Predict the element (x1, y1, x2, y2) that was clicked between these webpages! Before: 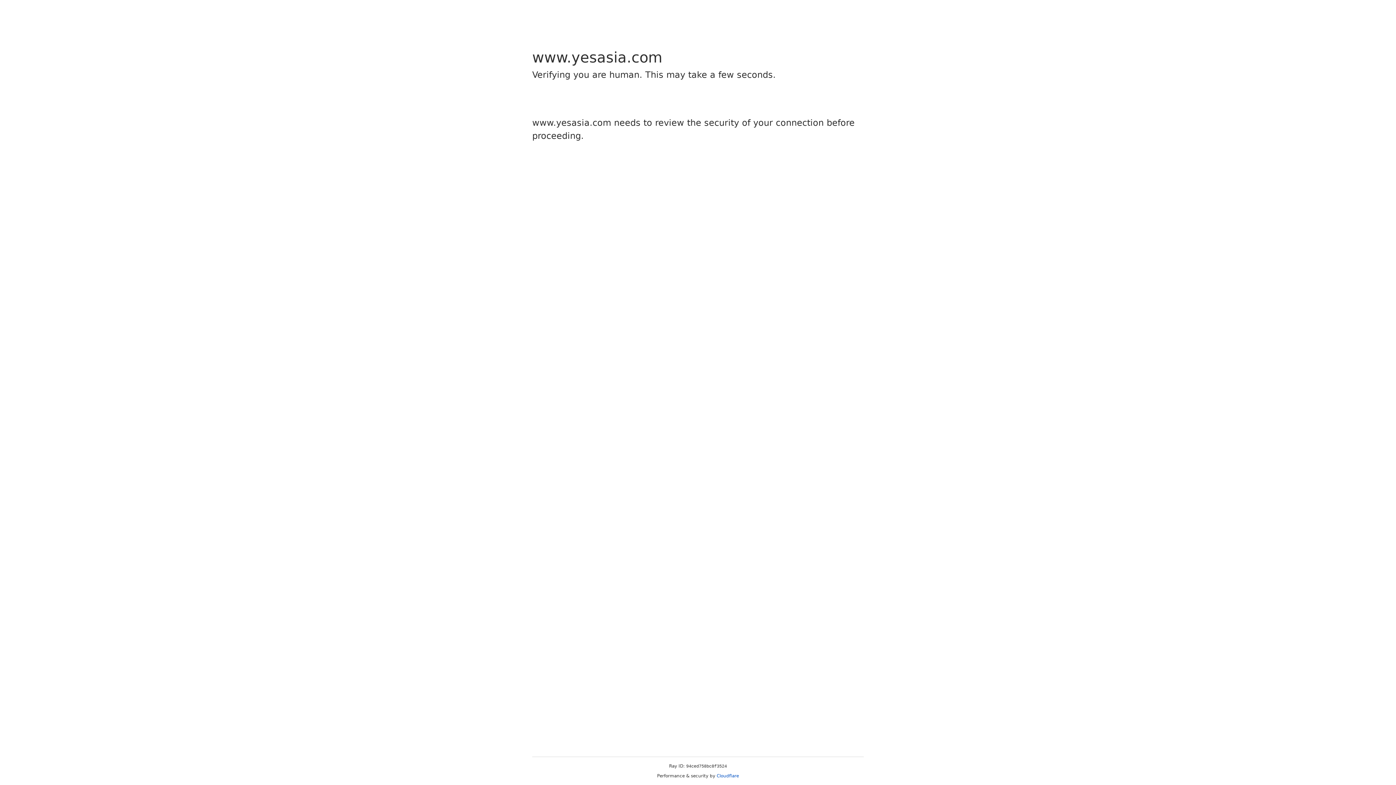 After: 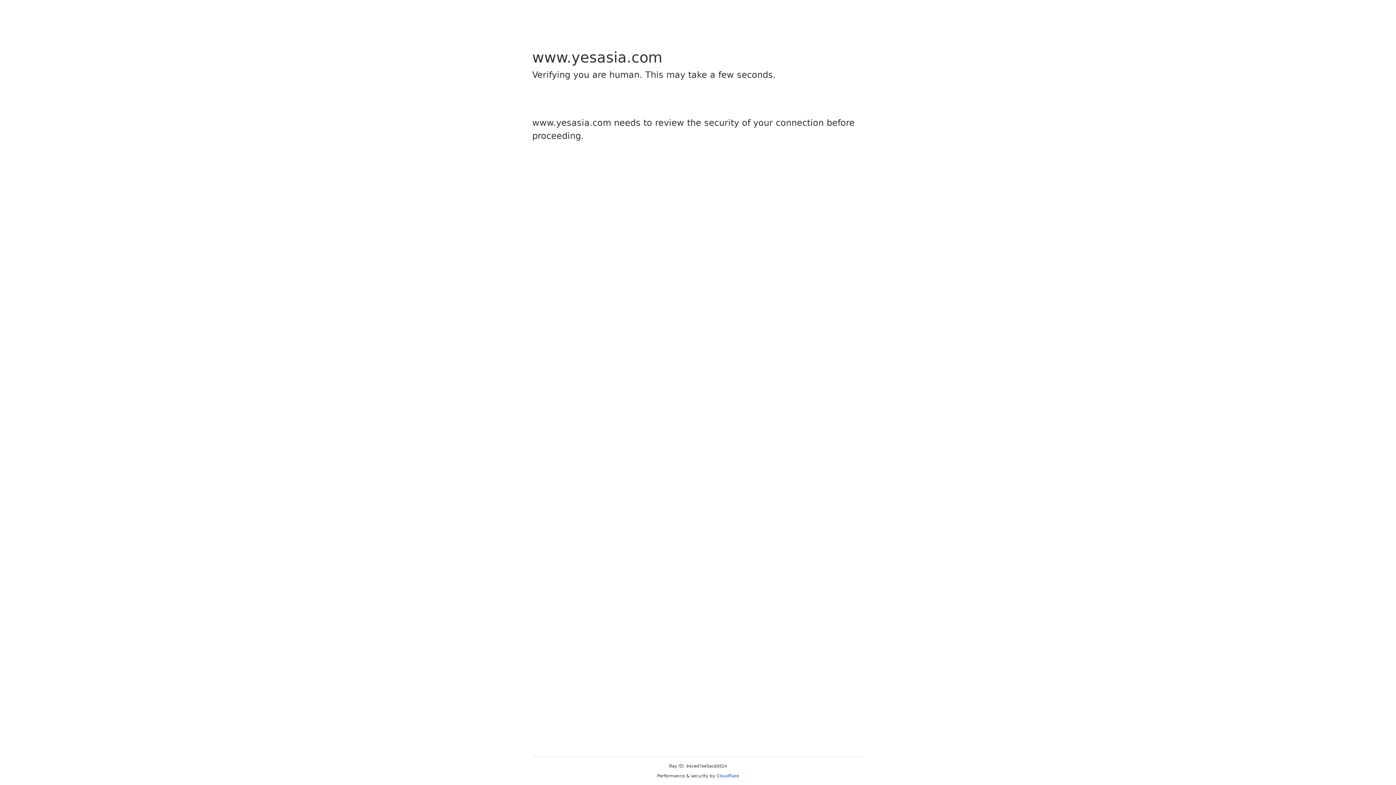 Action: bbox: (716, 773, 739, 778) label: Cloudflare